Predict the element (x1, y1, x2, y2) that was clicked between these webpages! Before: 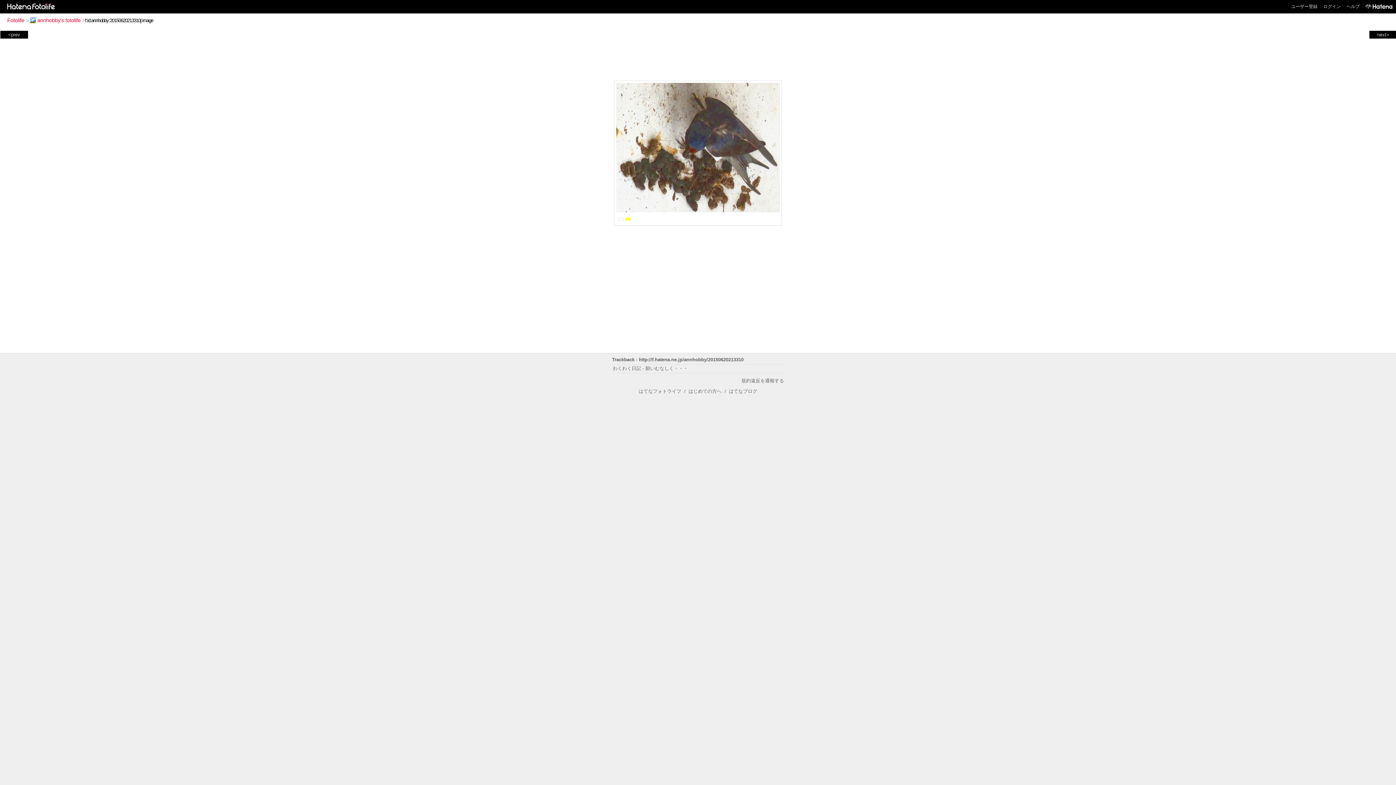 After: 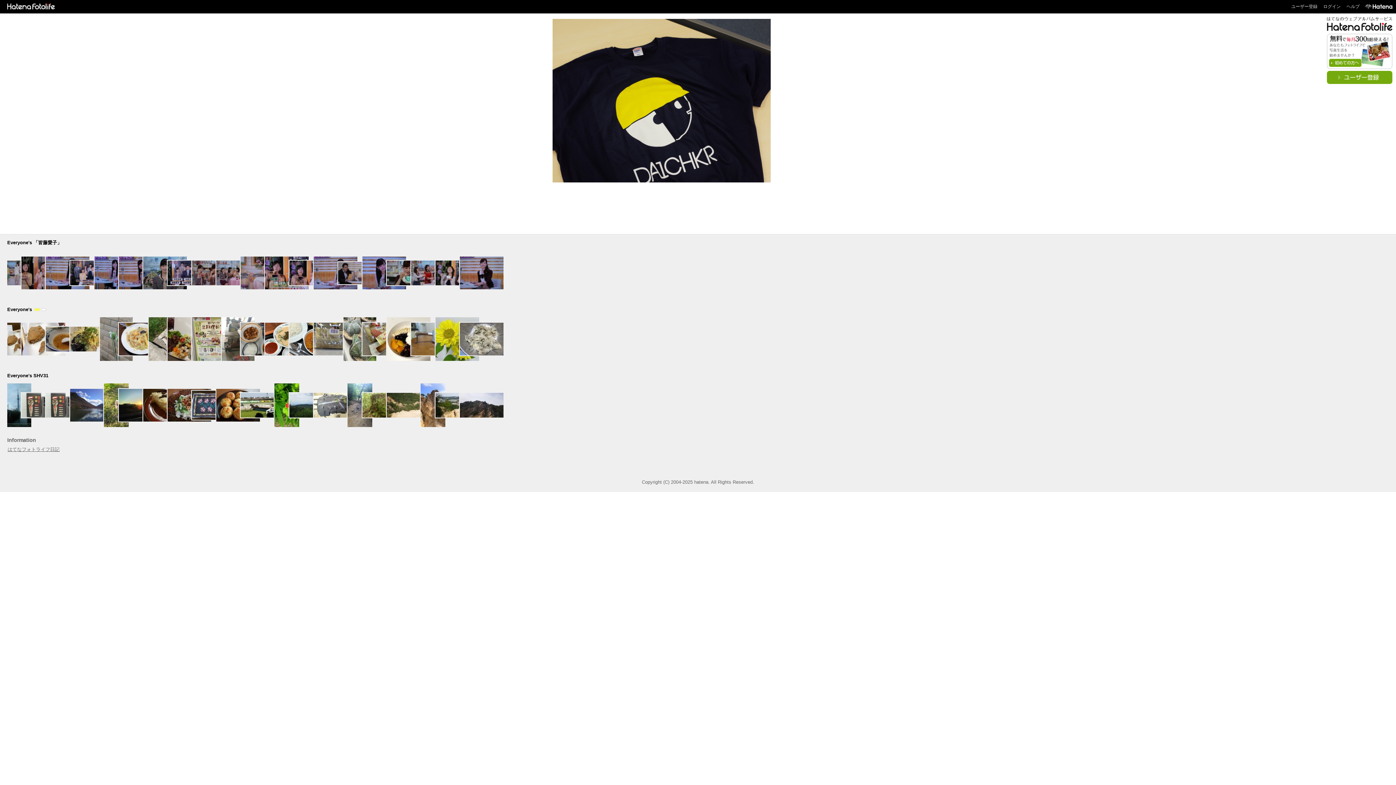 Action: bbox: (2, 3, 56, 8)